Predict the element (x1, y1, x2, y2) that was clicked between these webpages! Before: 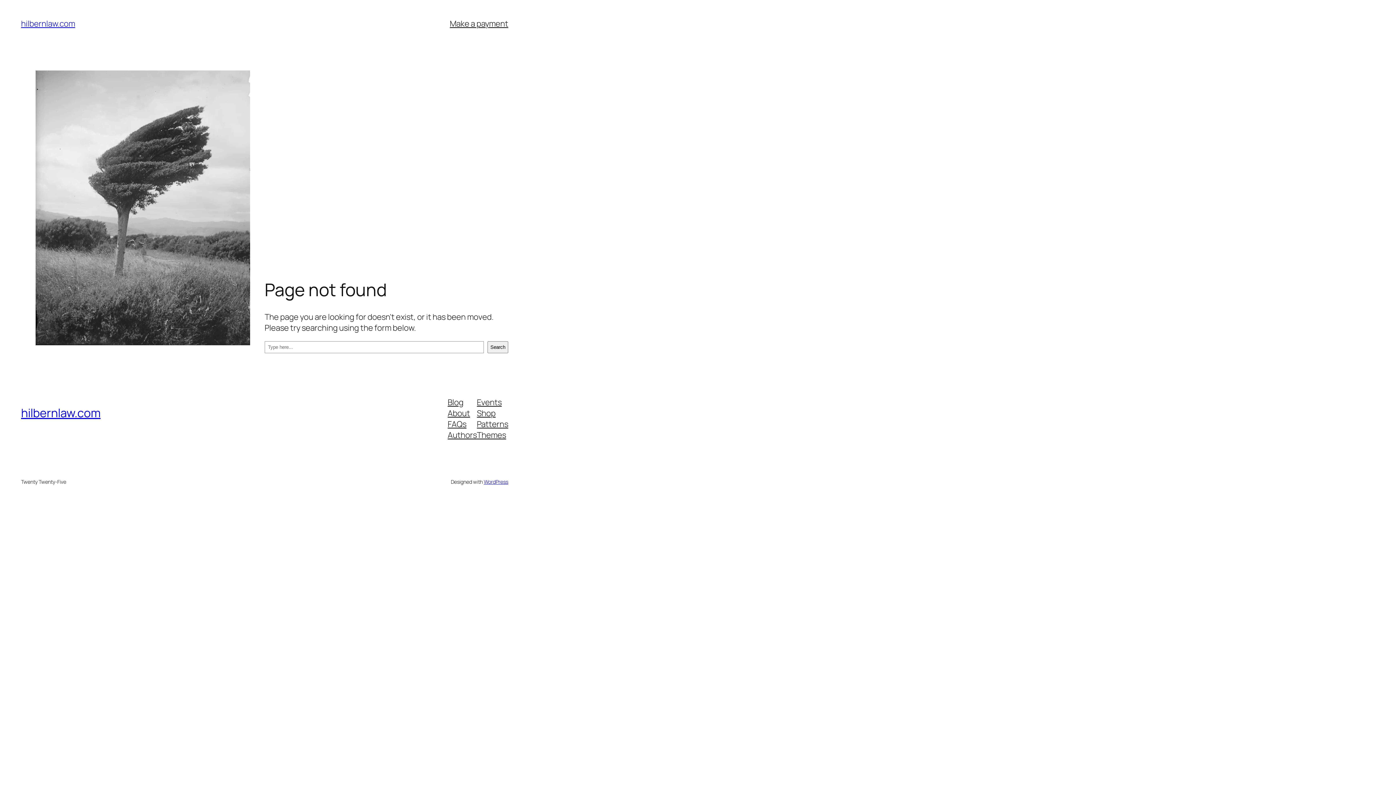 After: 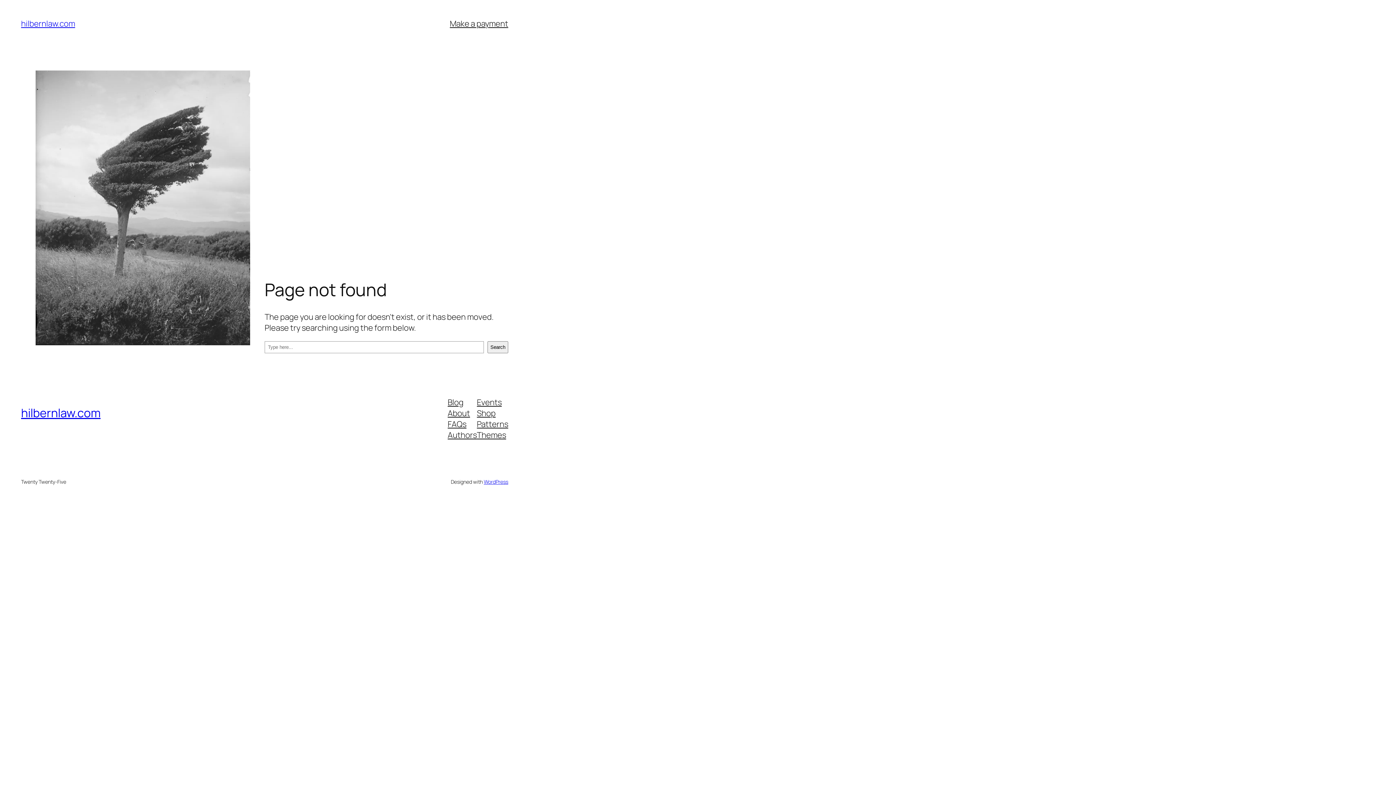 Action: bbox: (477, 418, 508, 429) label: Patterns